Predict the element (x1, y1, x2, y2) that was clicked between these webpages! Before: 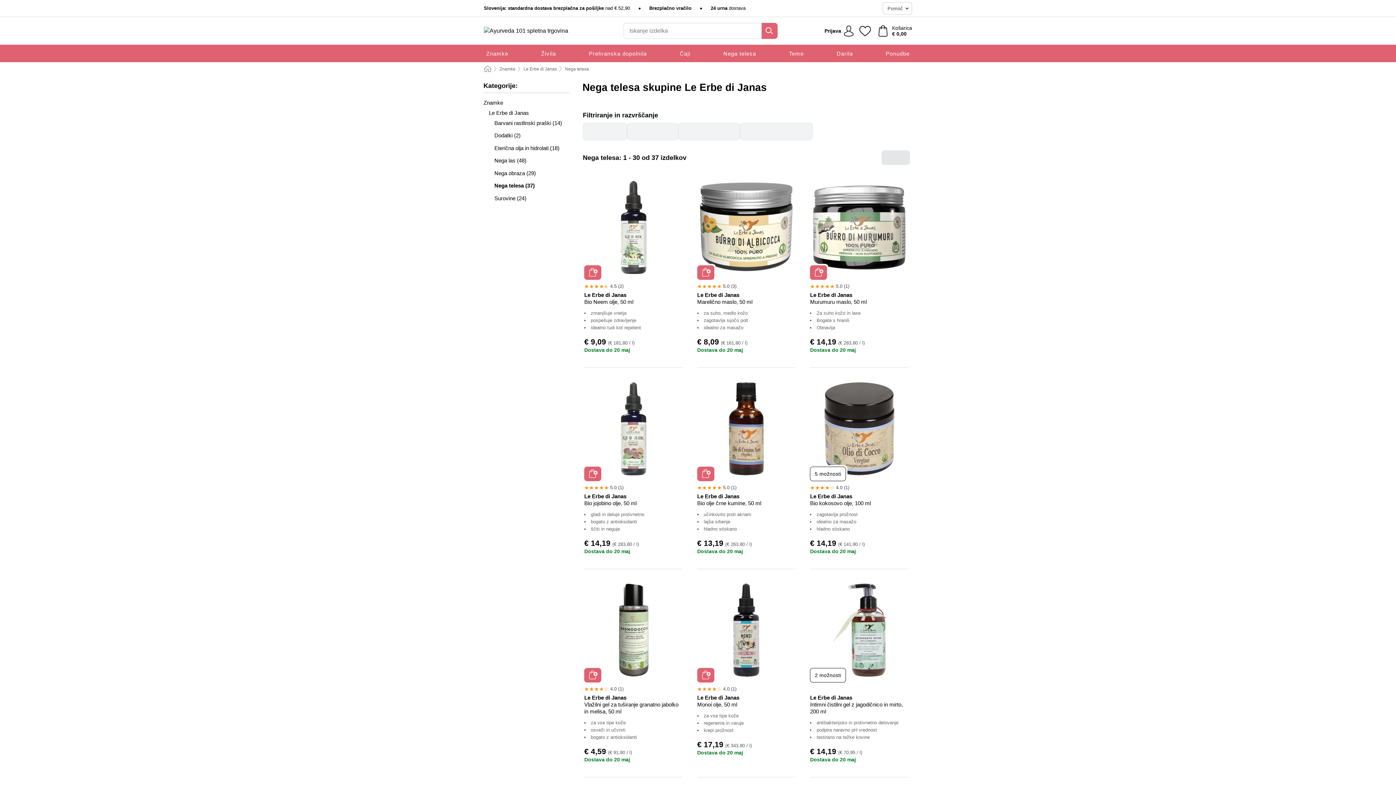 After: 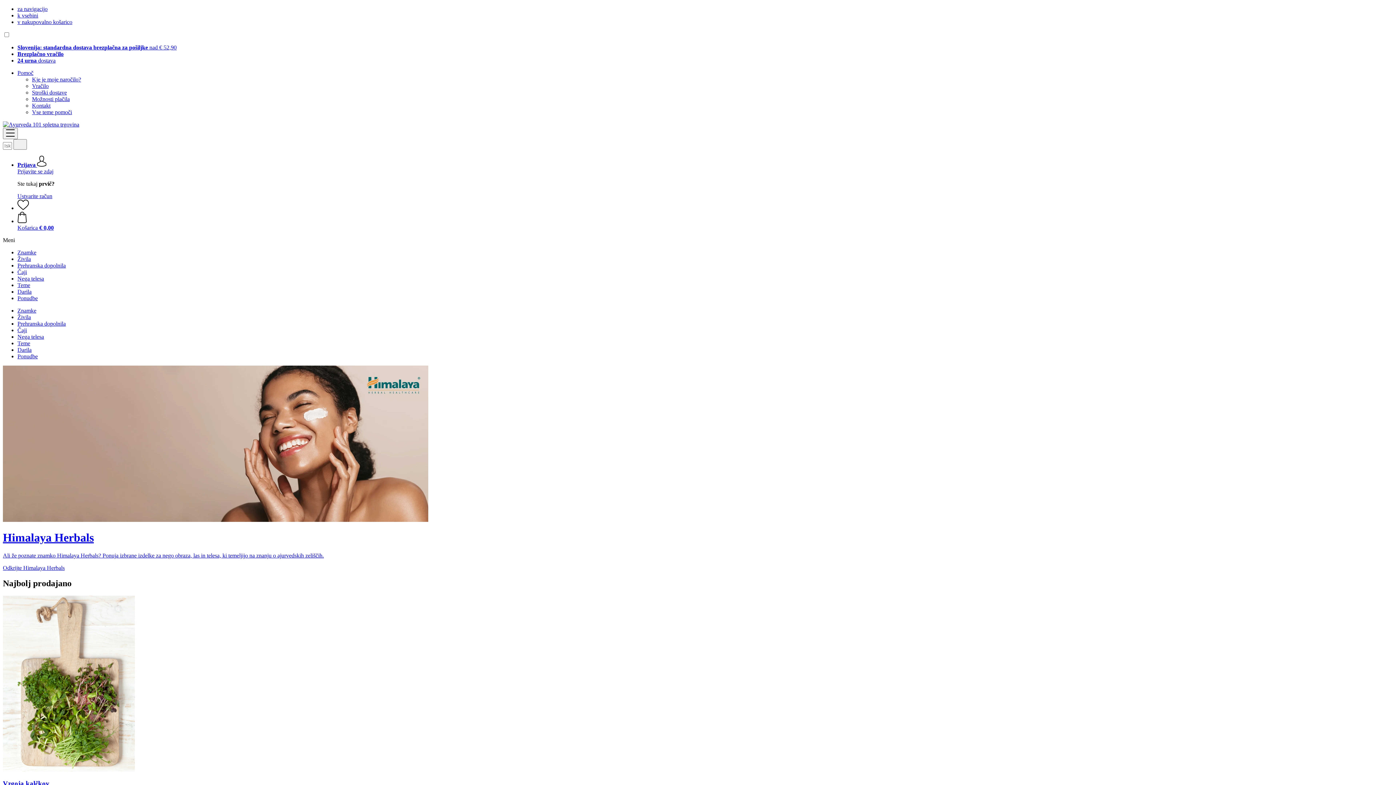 Action: bbox: (481, 25, 577, 36)